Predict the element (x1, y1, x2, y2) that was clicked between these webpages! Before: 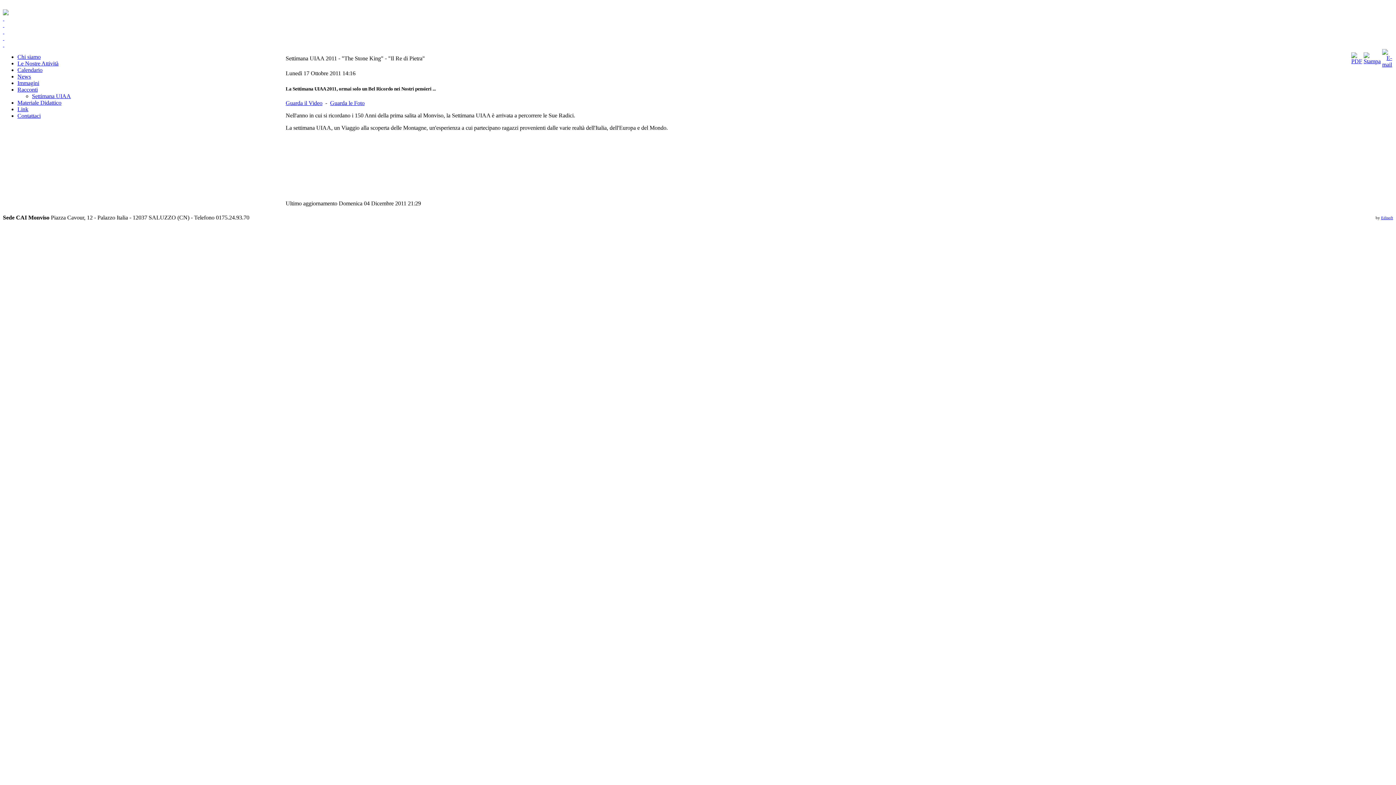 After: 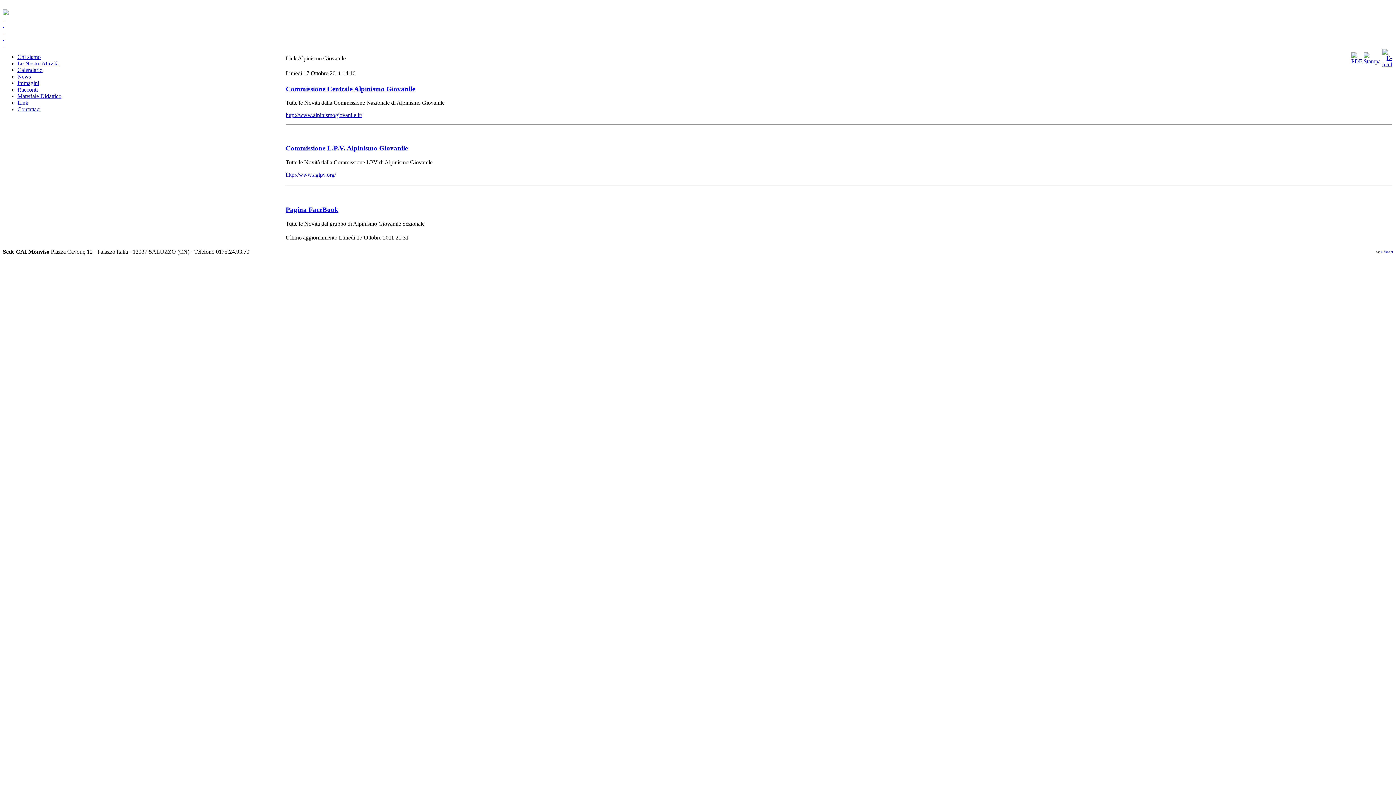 Action: label: Link bbox: (17, 106, 28, 112)